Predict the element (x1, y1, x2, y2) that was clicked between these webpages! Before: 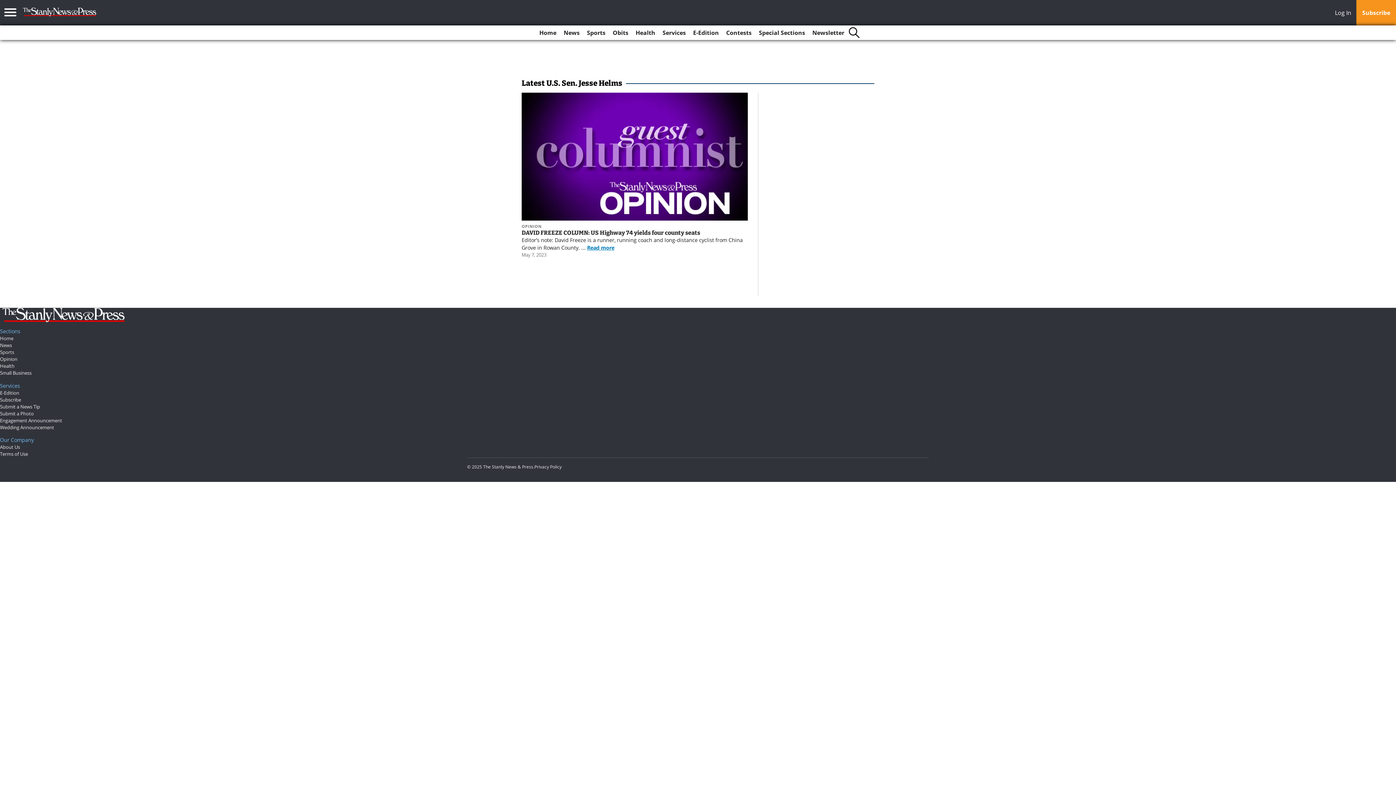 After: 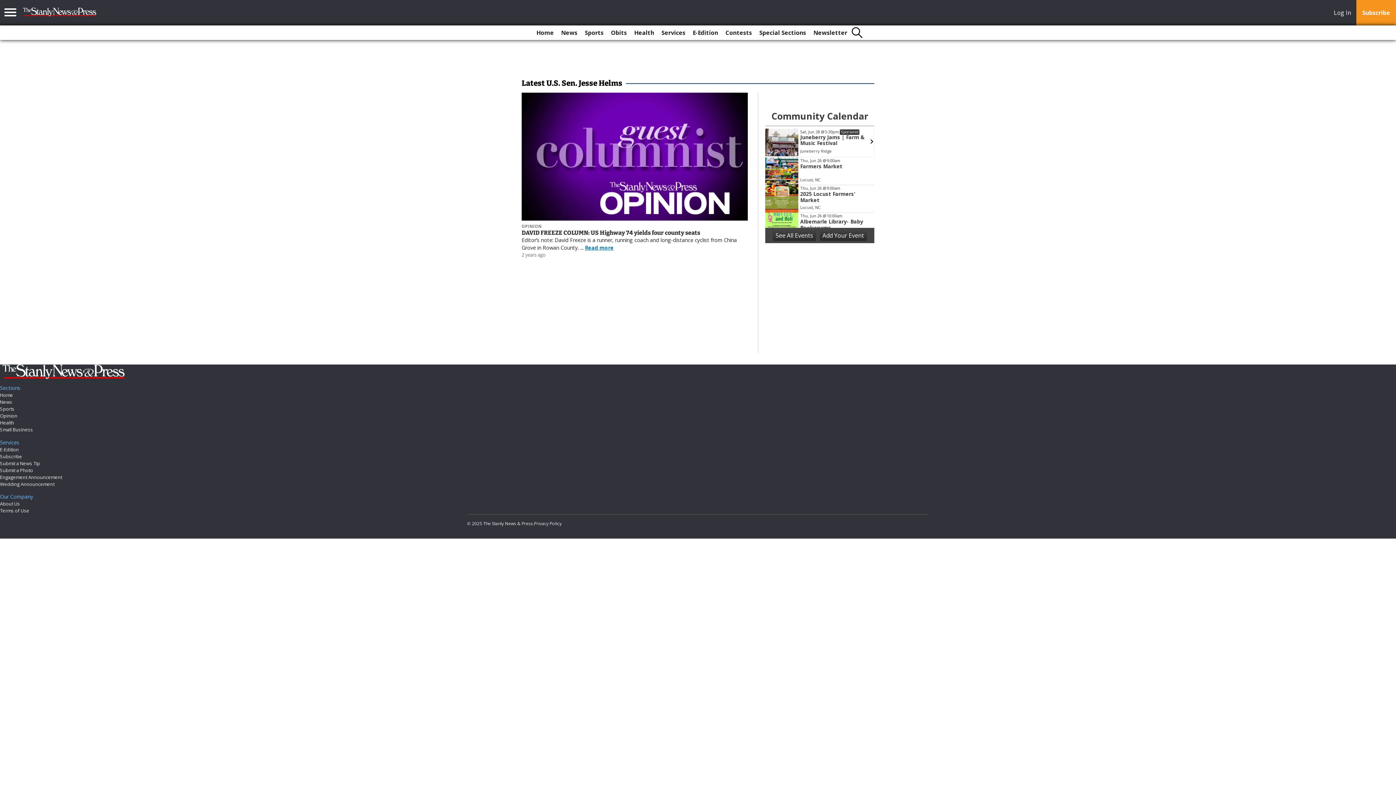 Action: label: Log In bbox: (1335, 8, 1355, 18)